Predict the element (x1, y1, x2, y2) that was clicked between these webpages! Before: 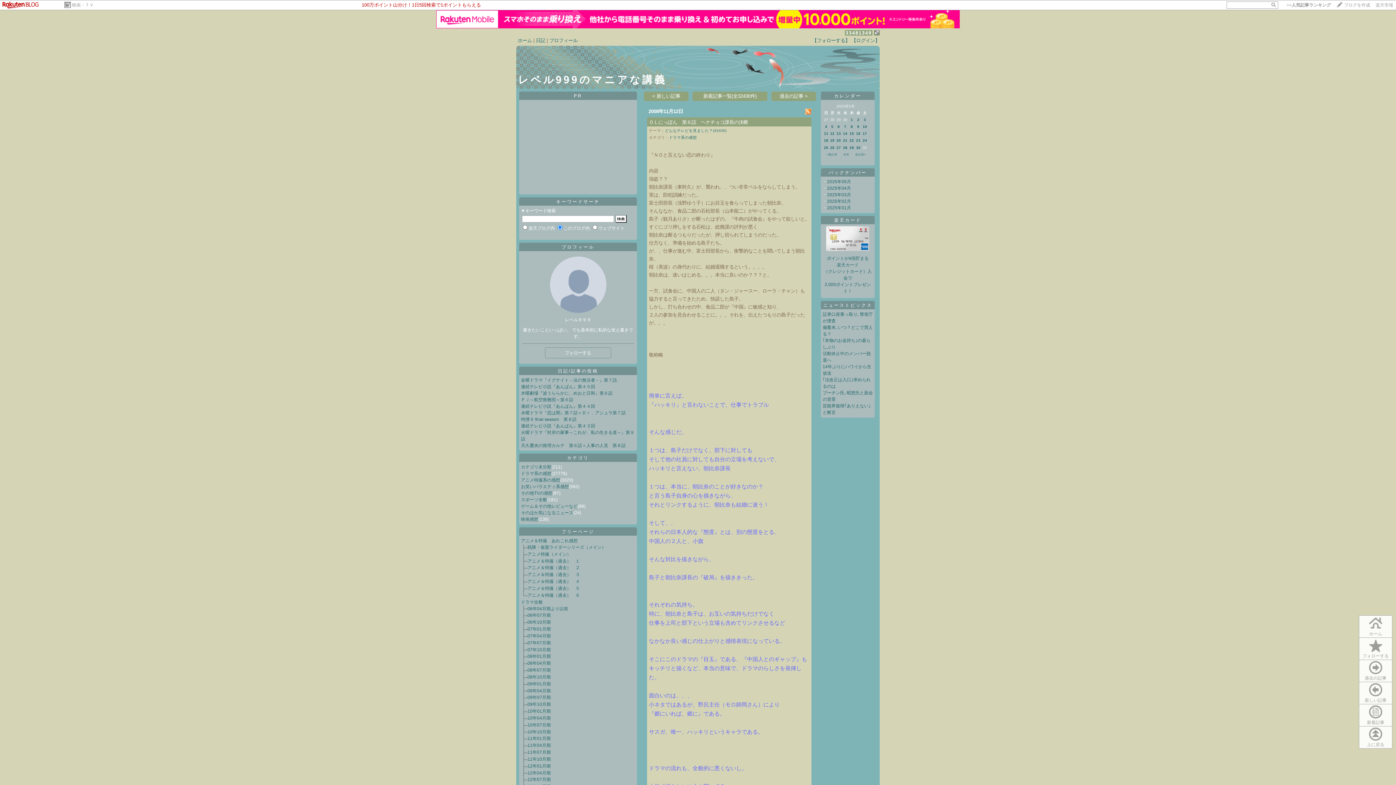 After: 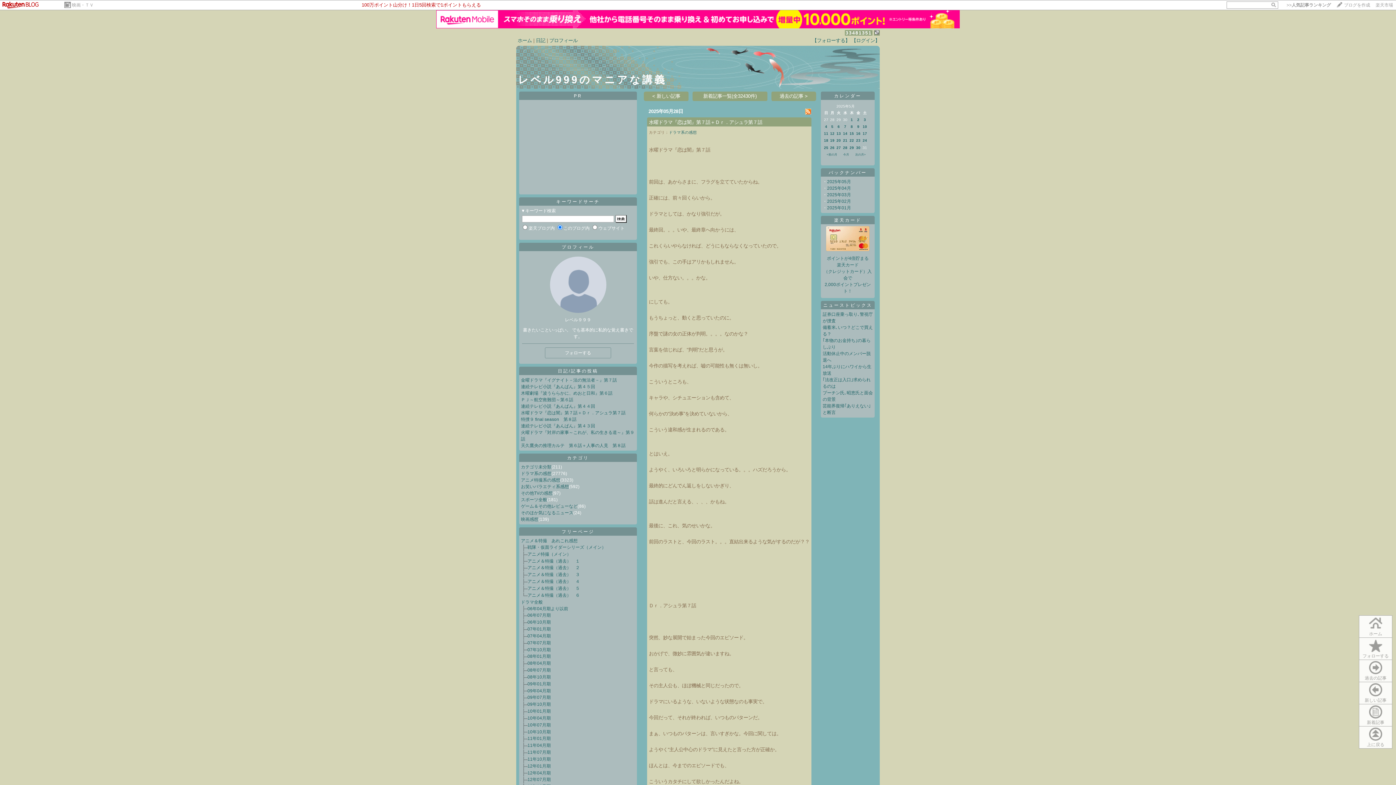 Action: bbox: (521, 410, 625, 415) label: 水曜ドラマ『恋は闇』第７話＋Ｄｒ．アシュラ第７話